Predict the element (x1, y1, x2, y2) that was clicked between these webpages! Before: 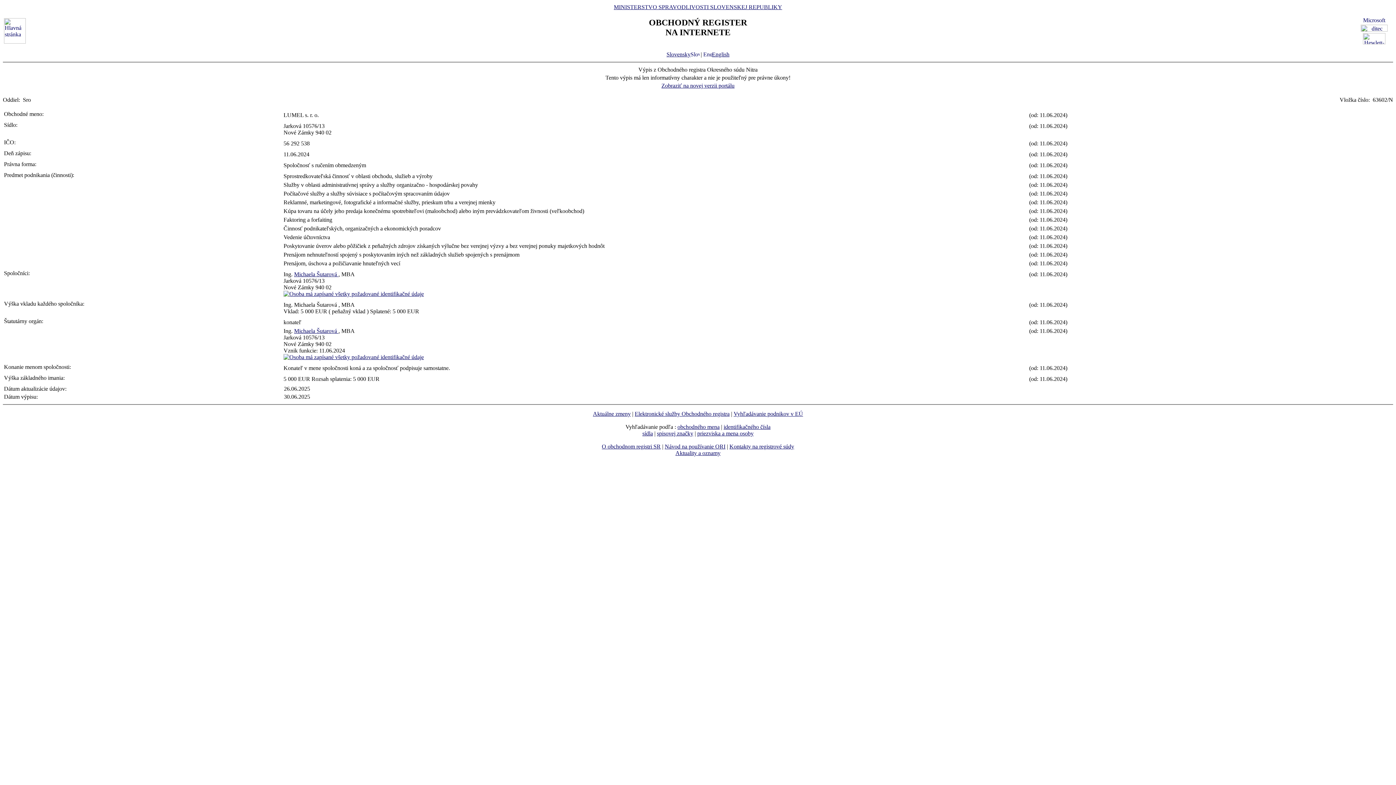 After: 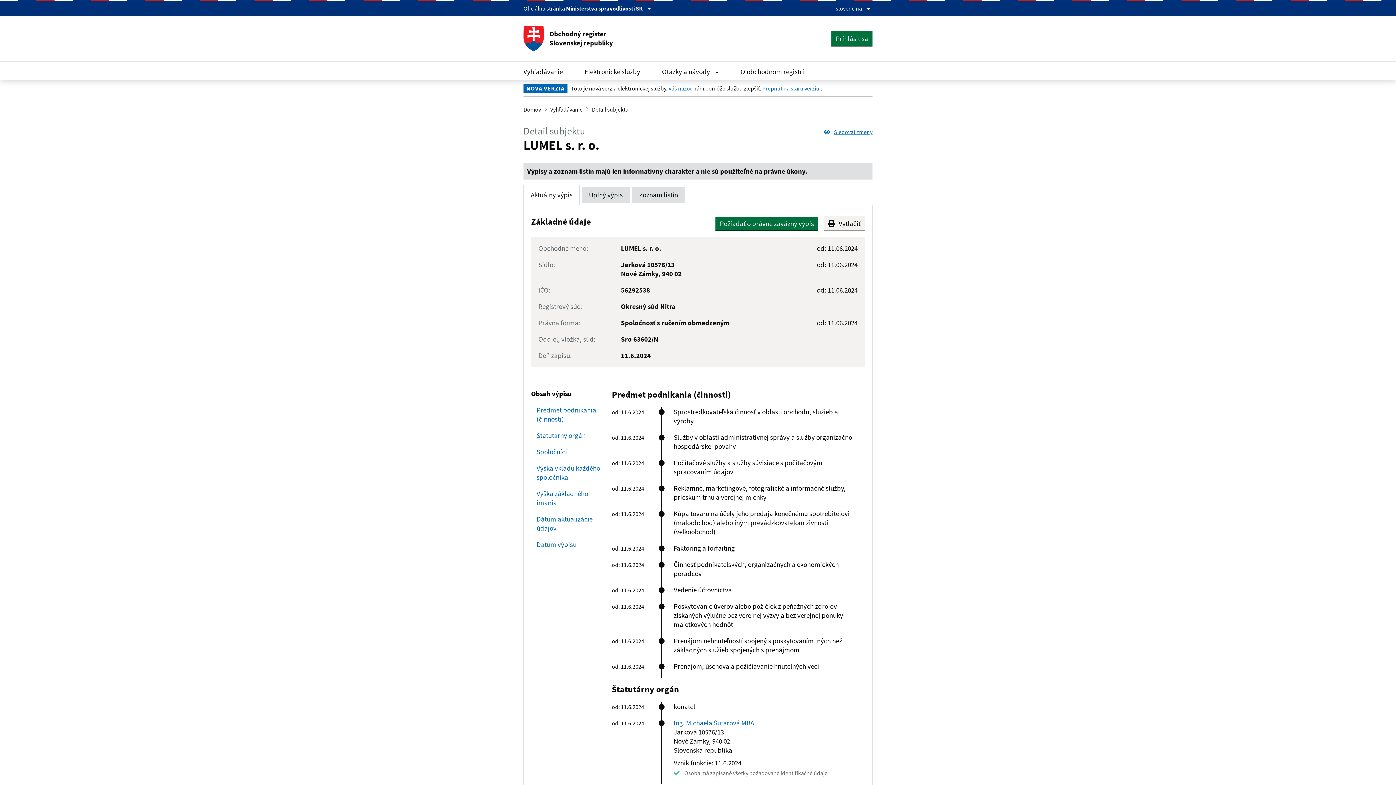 Action: label: Zobraziť na novej verzii portálu bbox: (661, 82, 734, 88)